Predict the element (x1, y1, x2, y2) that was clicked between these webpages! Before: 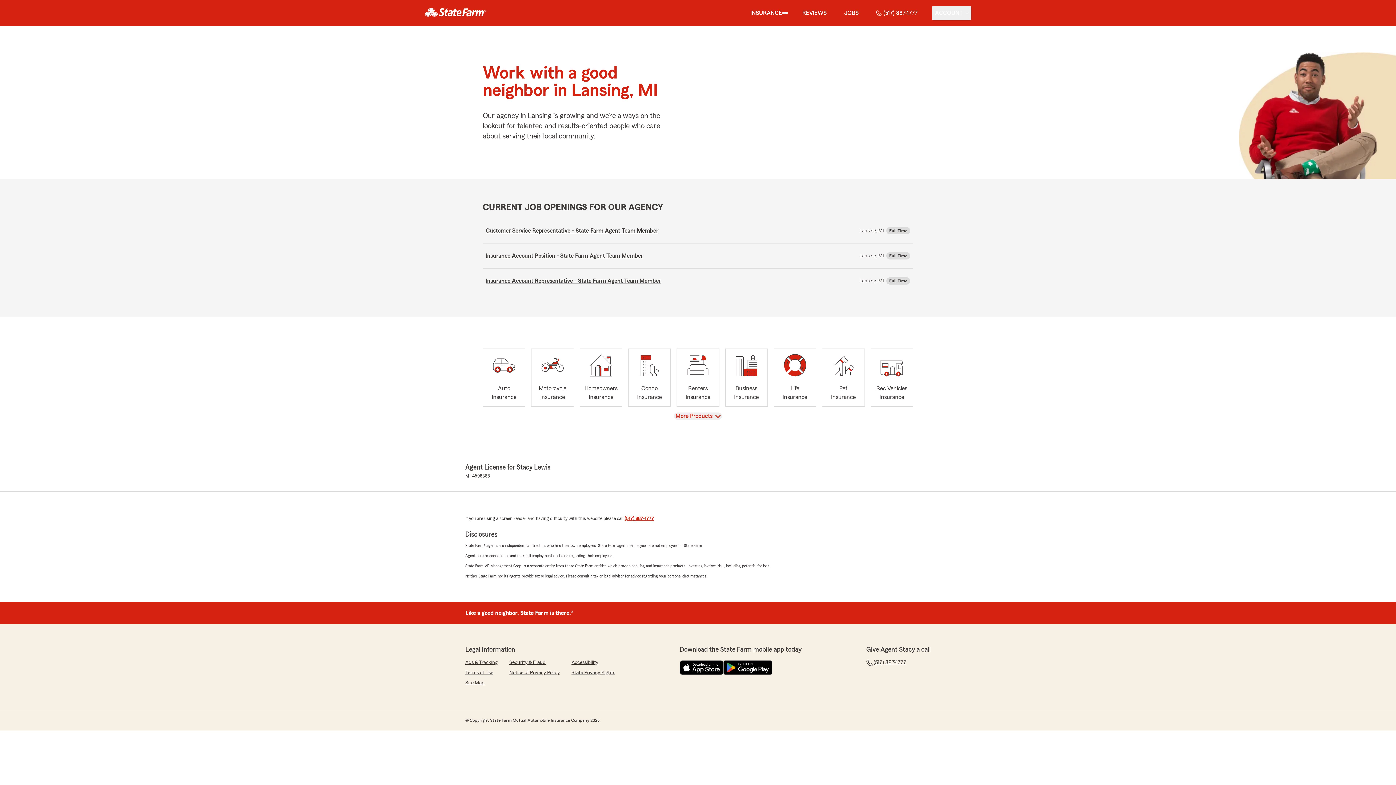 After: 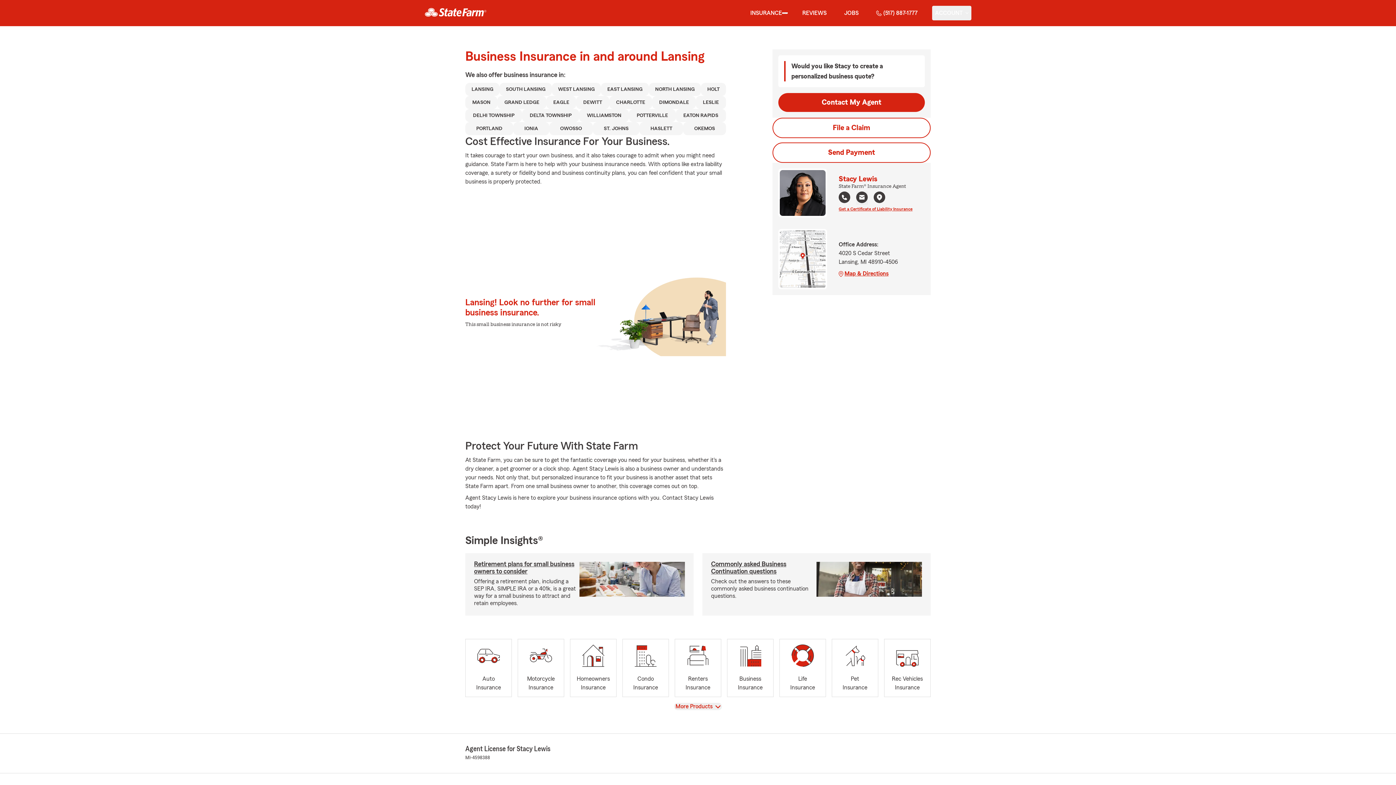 Action: label: Business
Insurance bbox: (725, 348, 767, 406)